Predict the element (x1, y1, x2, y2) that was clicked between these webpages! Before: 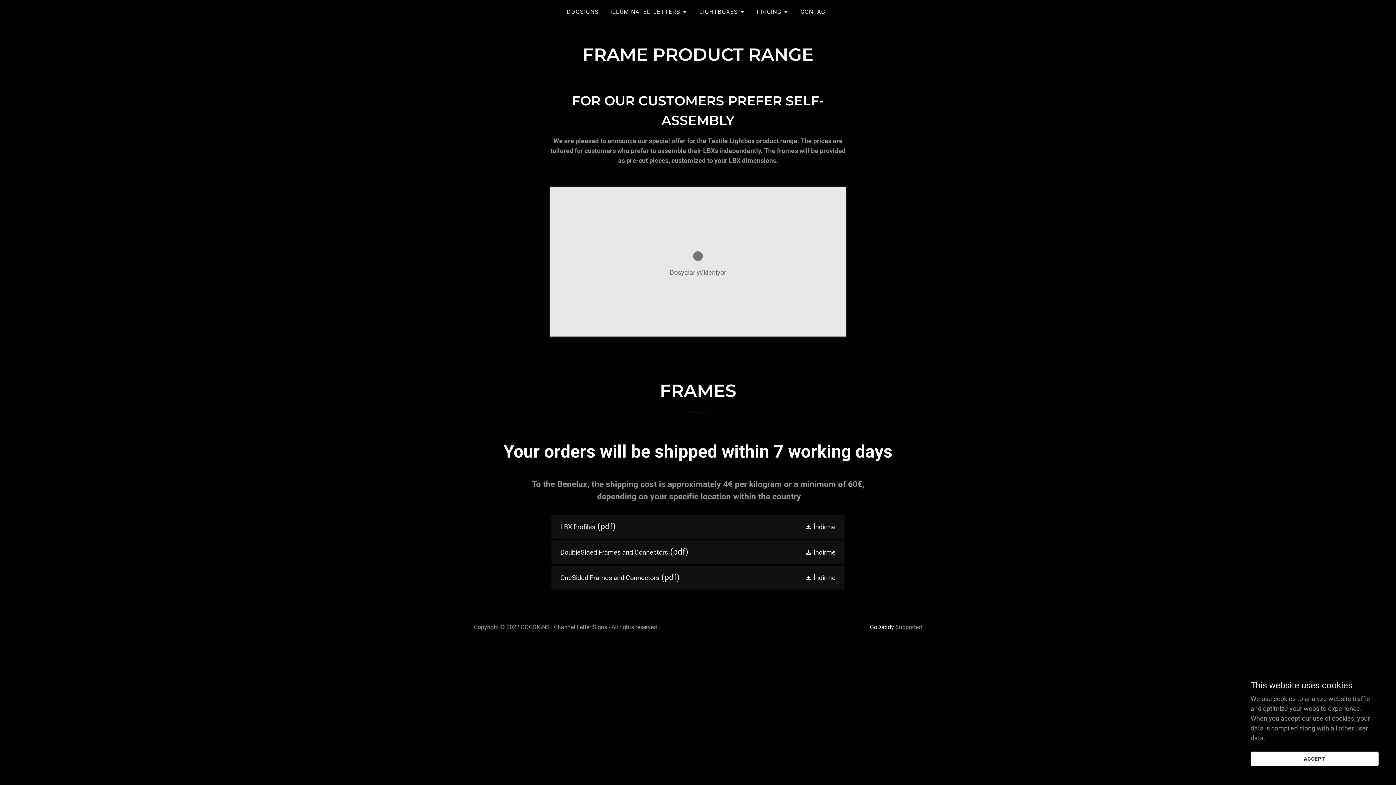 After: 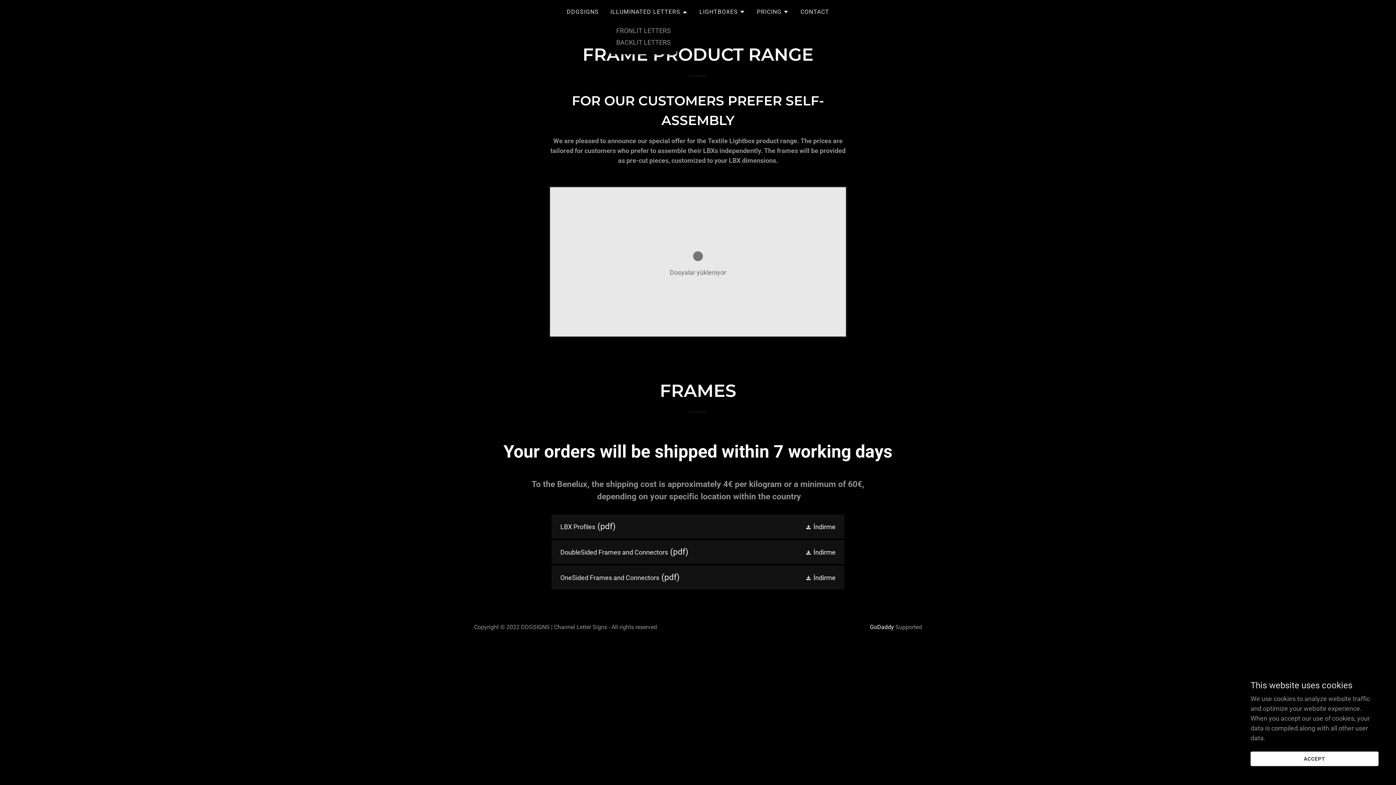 Action: bbox: (610, 7, 687, 16) label: ILLUMINATED LETTERS